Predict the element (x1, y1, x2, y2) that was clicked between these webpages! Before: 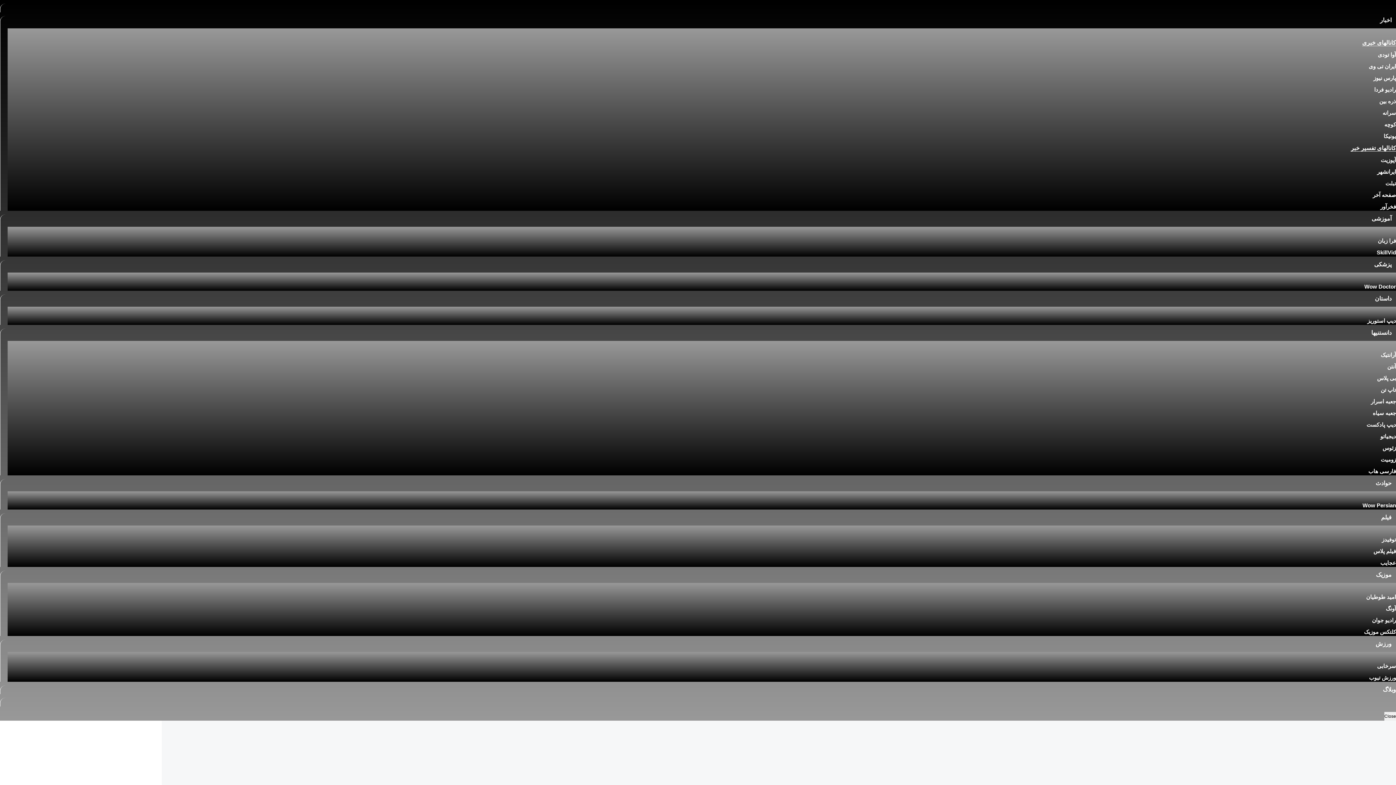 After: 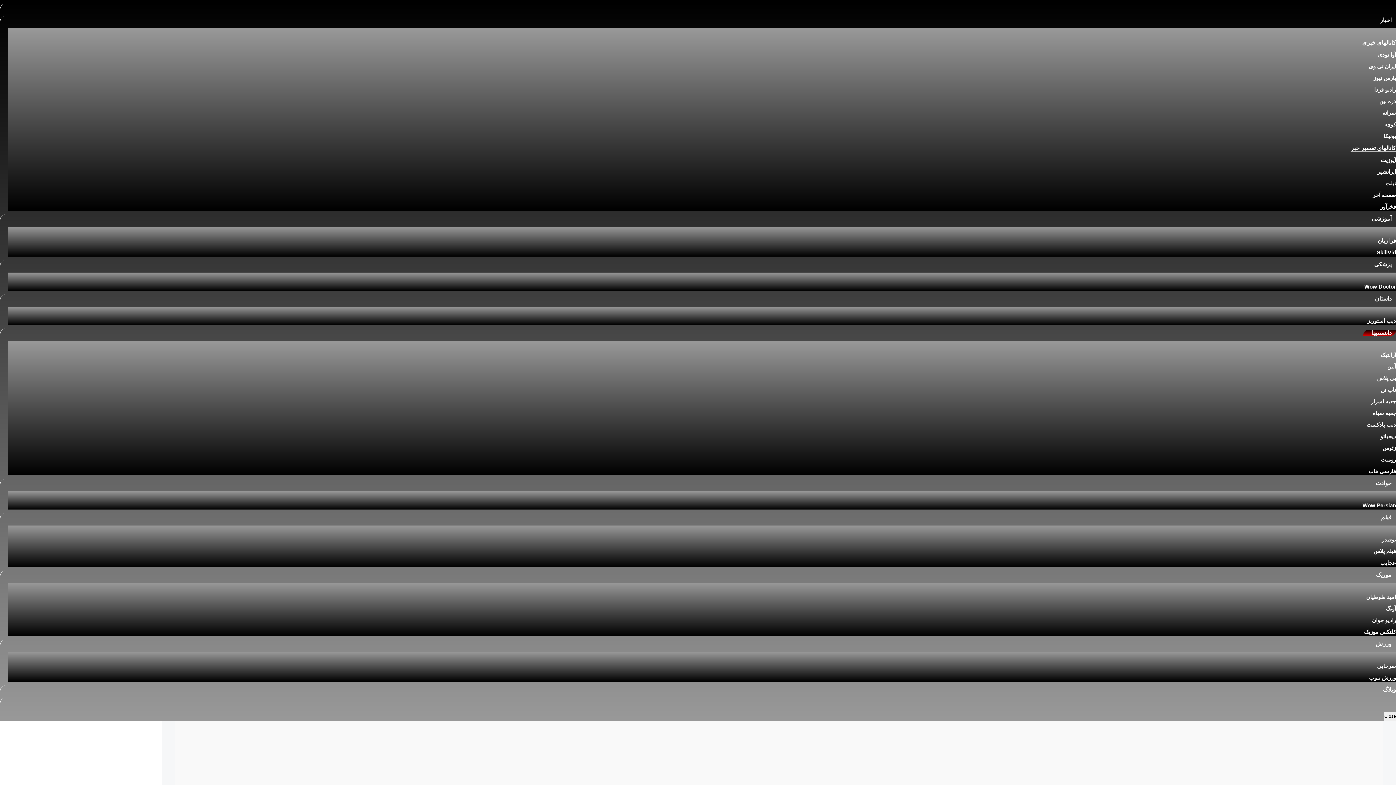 Action: label: آنتن bbox: (1387, 363, 1396, 369)